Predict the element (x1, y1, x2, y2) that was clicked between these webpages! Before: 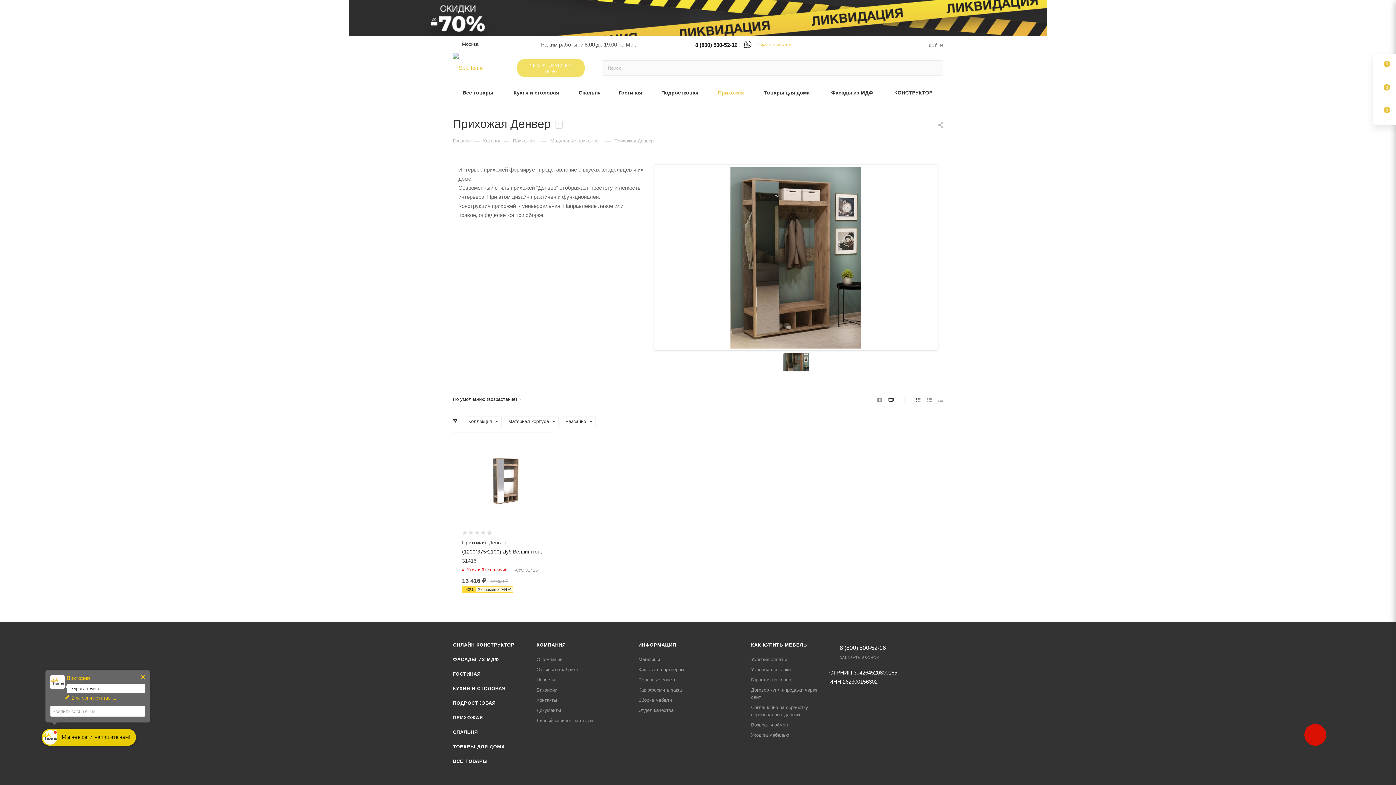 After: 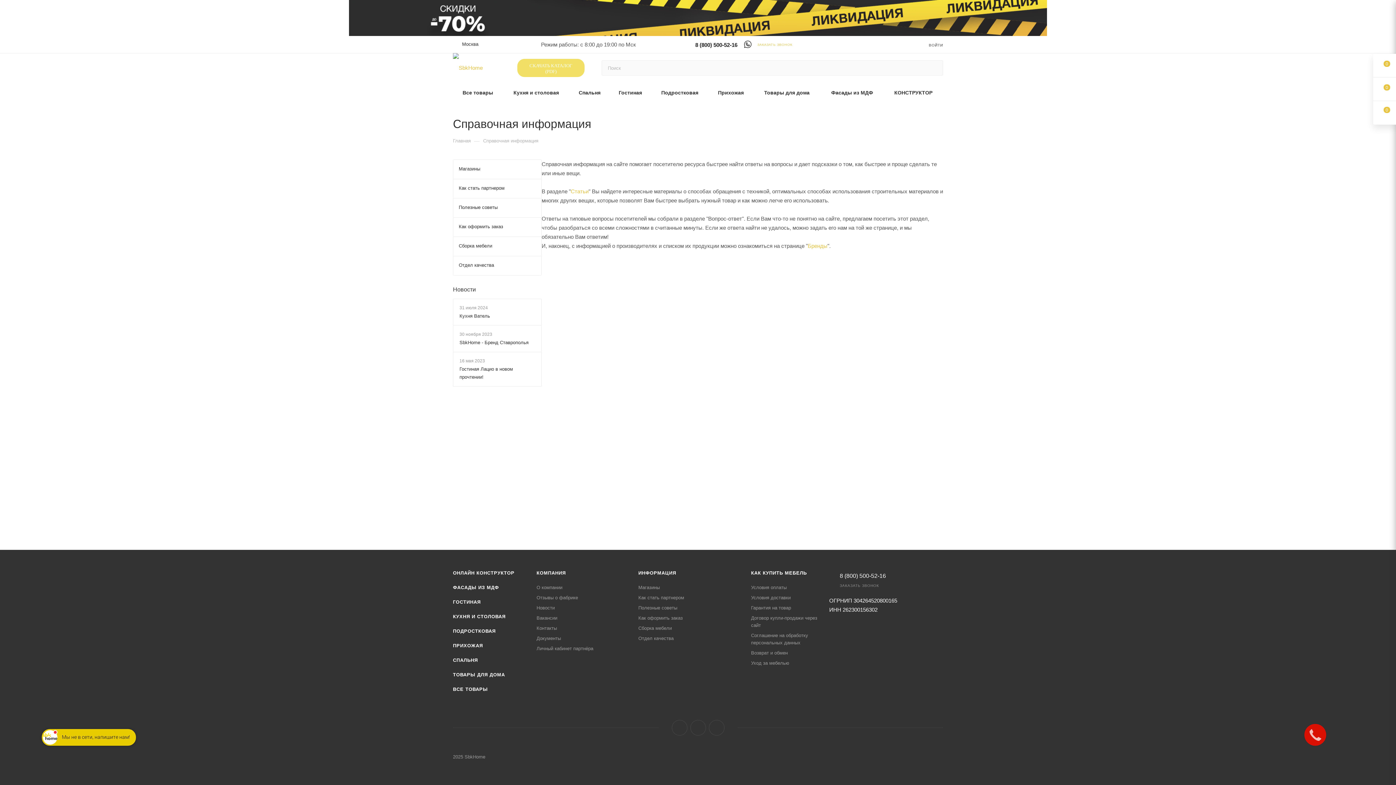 Action: bbox: (638, 642, 676, 648) label: ИНФОРМАЦИЯ